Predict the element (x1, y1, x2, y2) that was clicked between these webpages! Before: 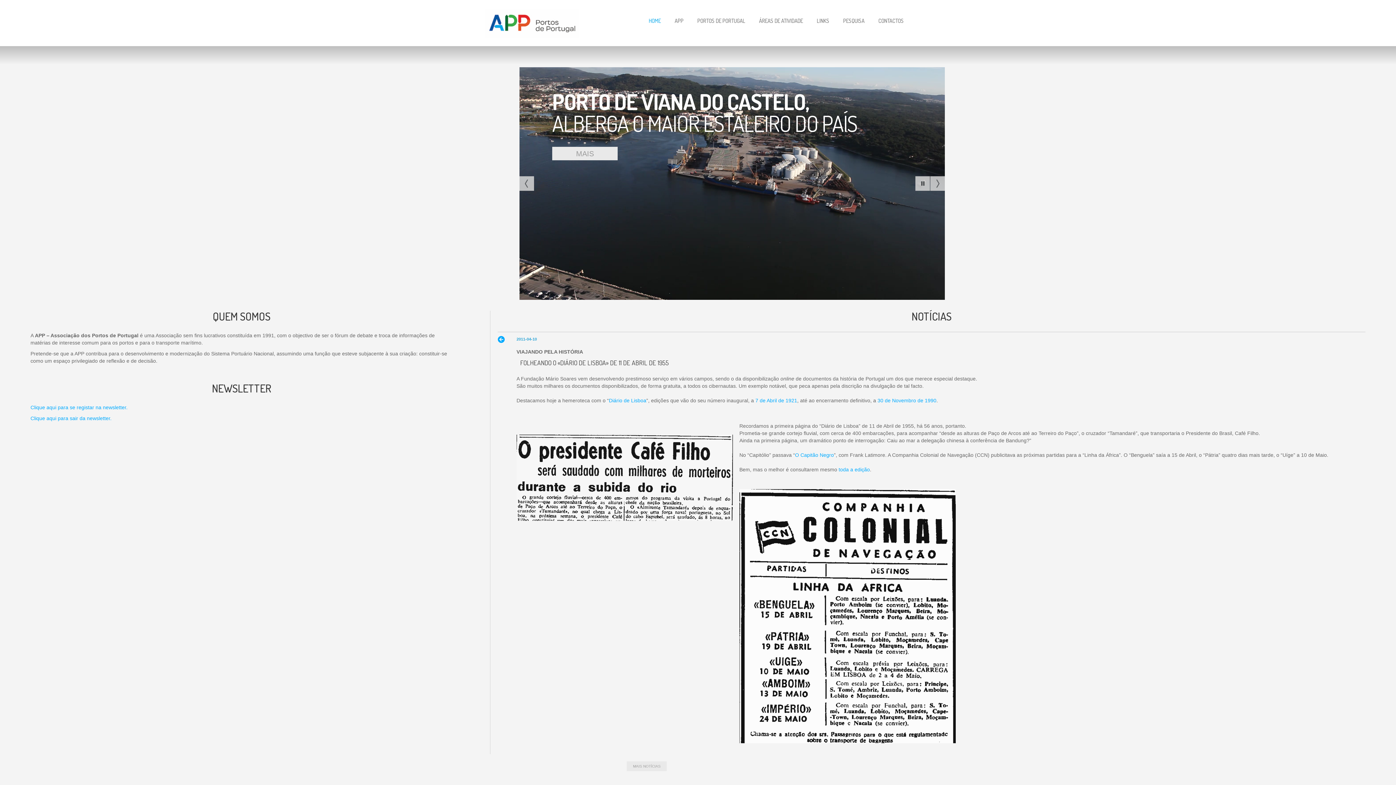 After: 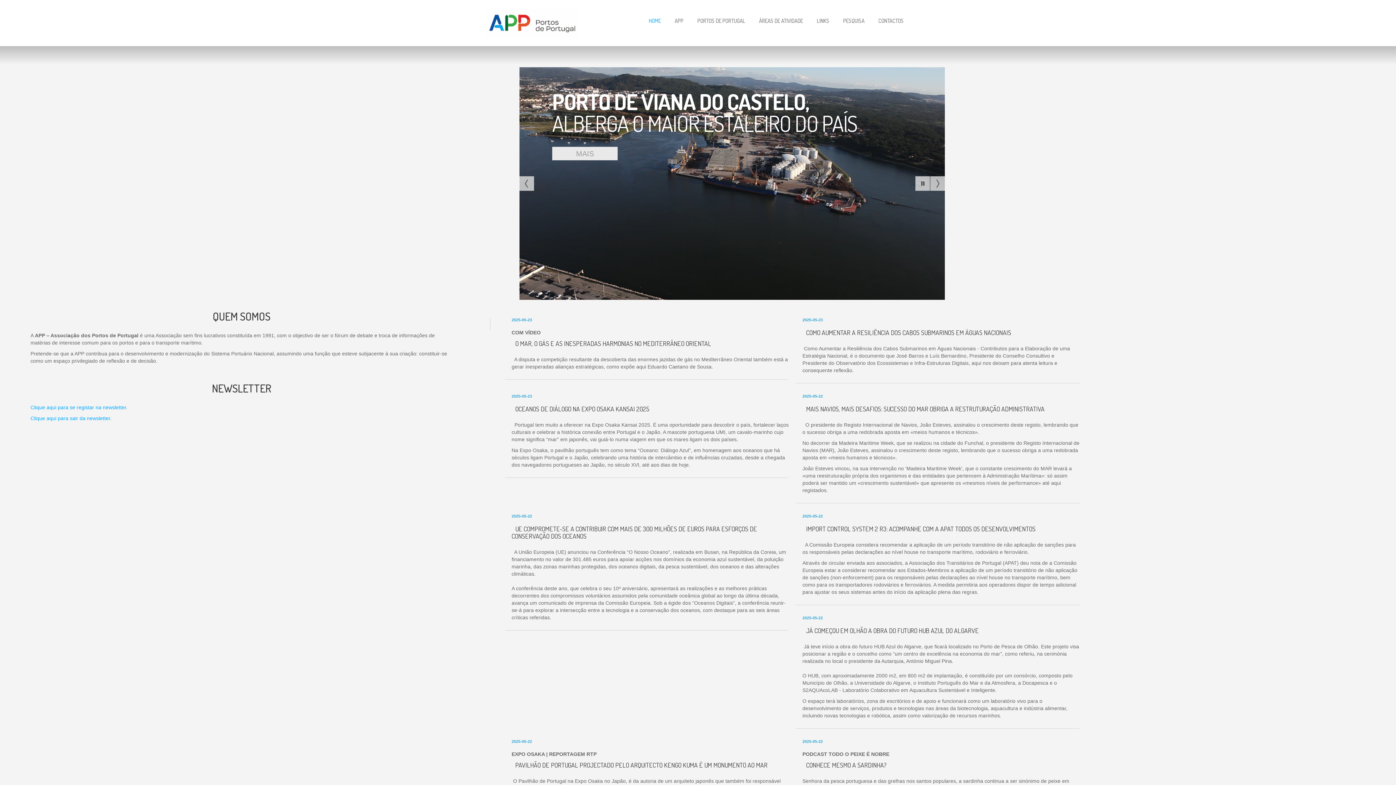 Action: label: MAIS NOTÍCIAS
MAIS NOTÍCIAS bbox: (627, 761, 667, 771)